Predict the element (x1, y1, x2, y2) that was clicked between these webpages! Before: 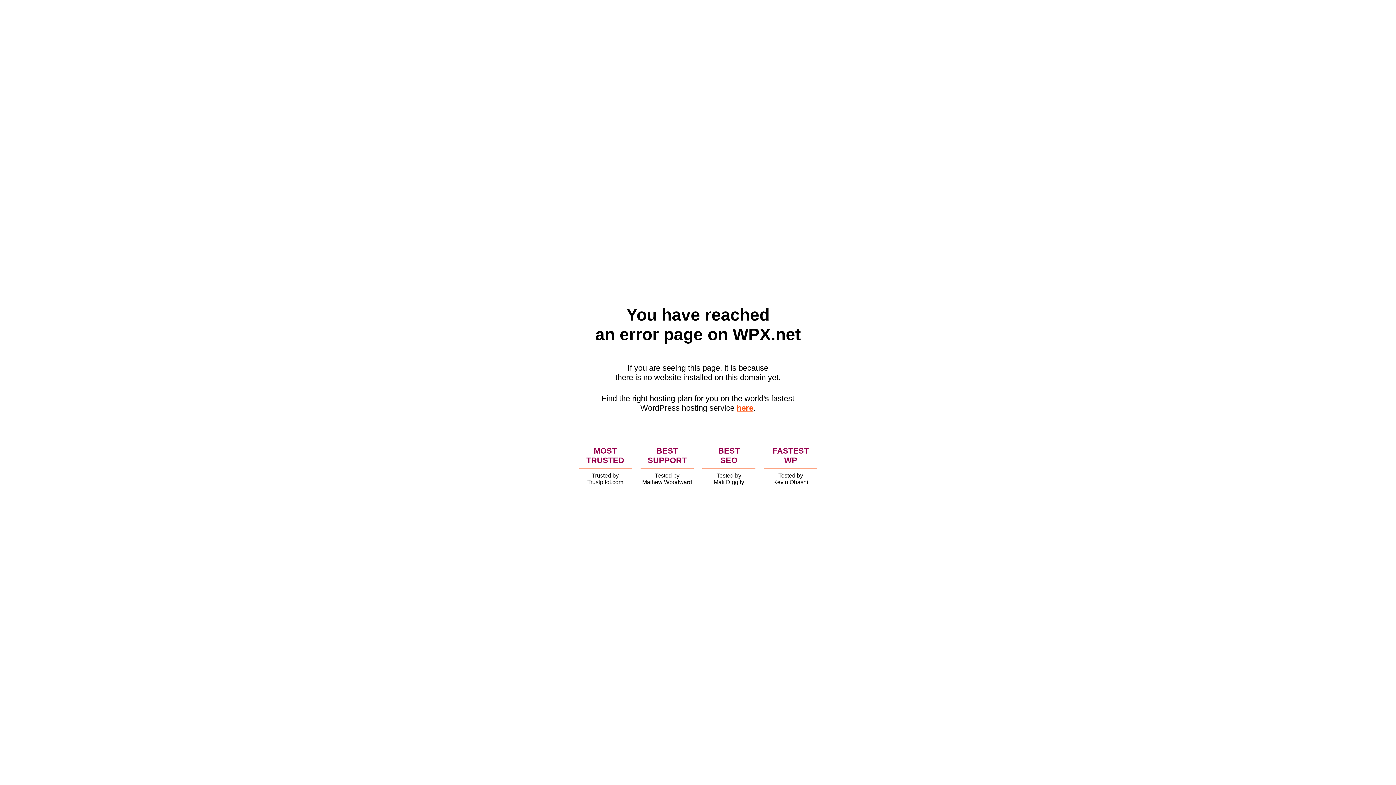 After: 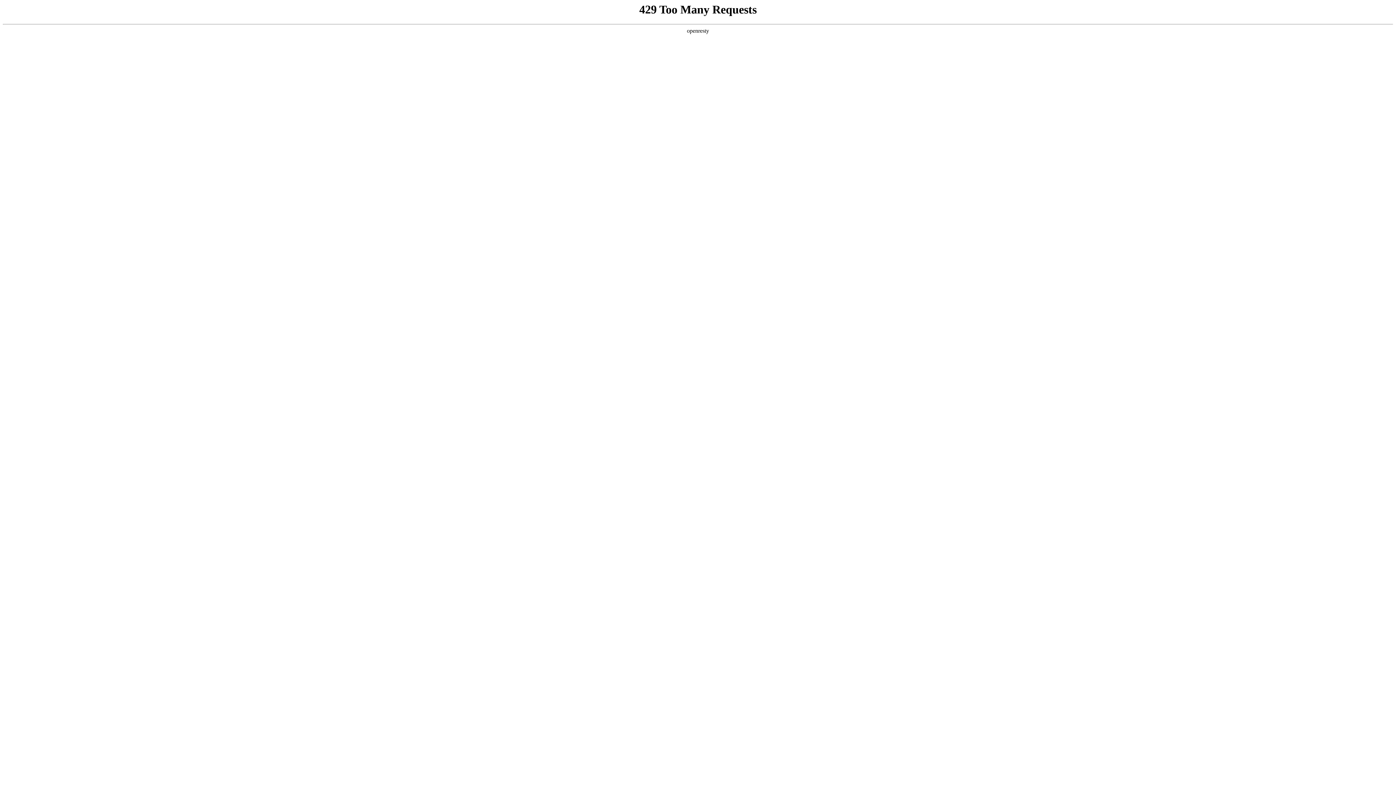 Action: label: here bbox: (736, 403, 753, 412)